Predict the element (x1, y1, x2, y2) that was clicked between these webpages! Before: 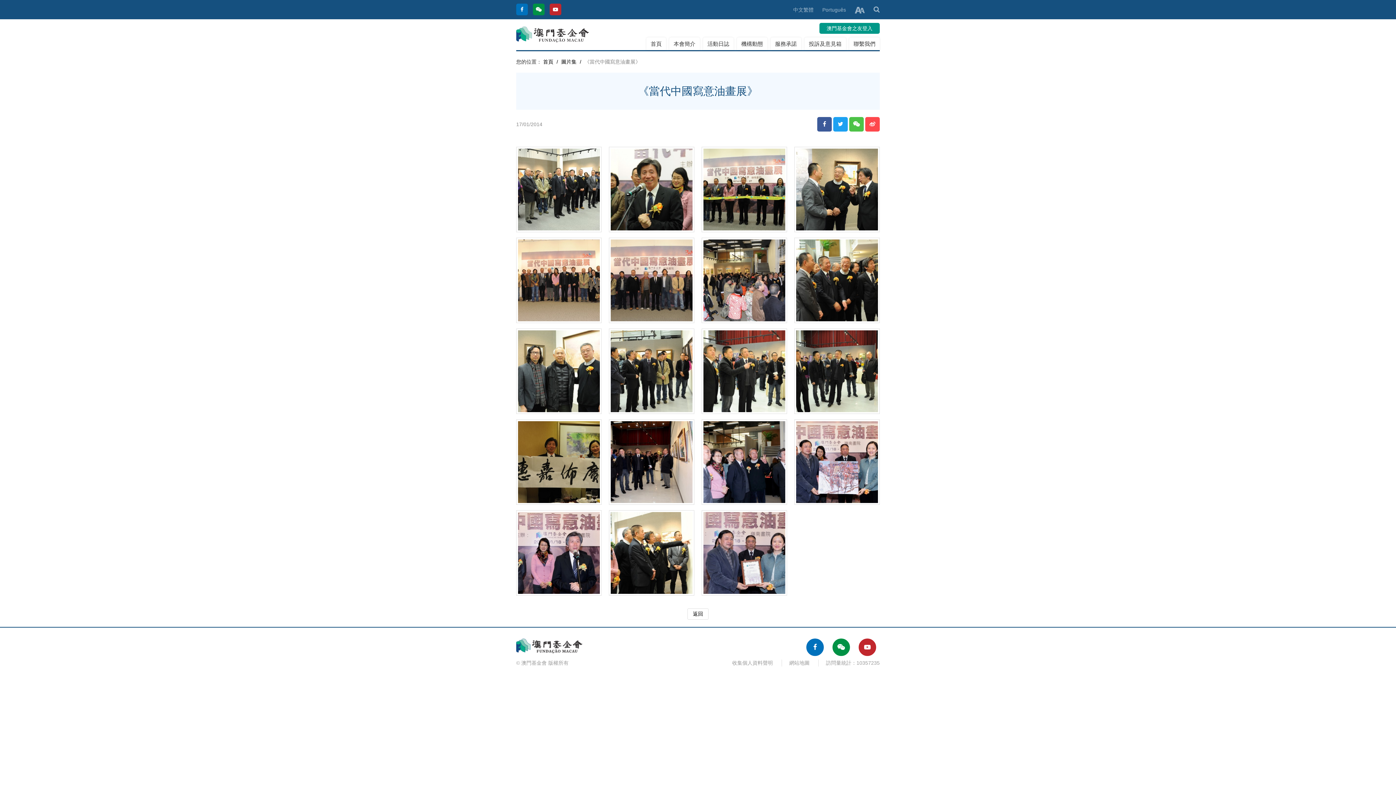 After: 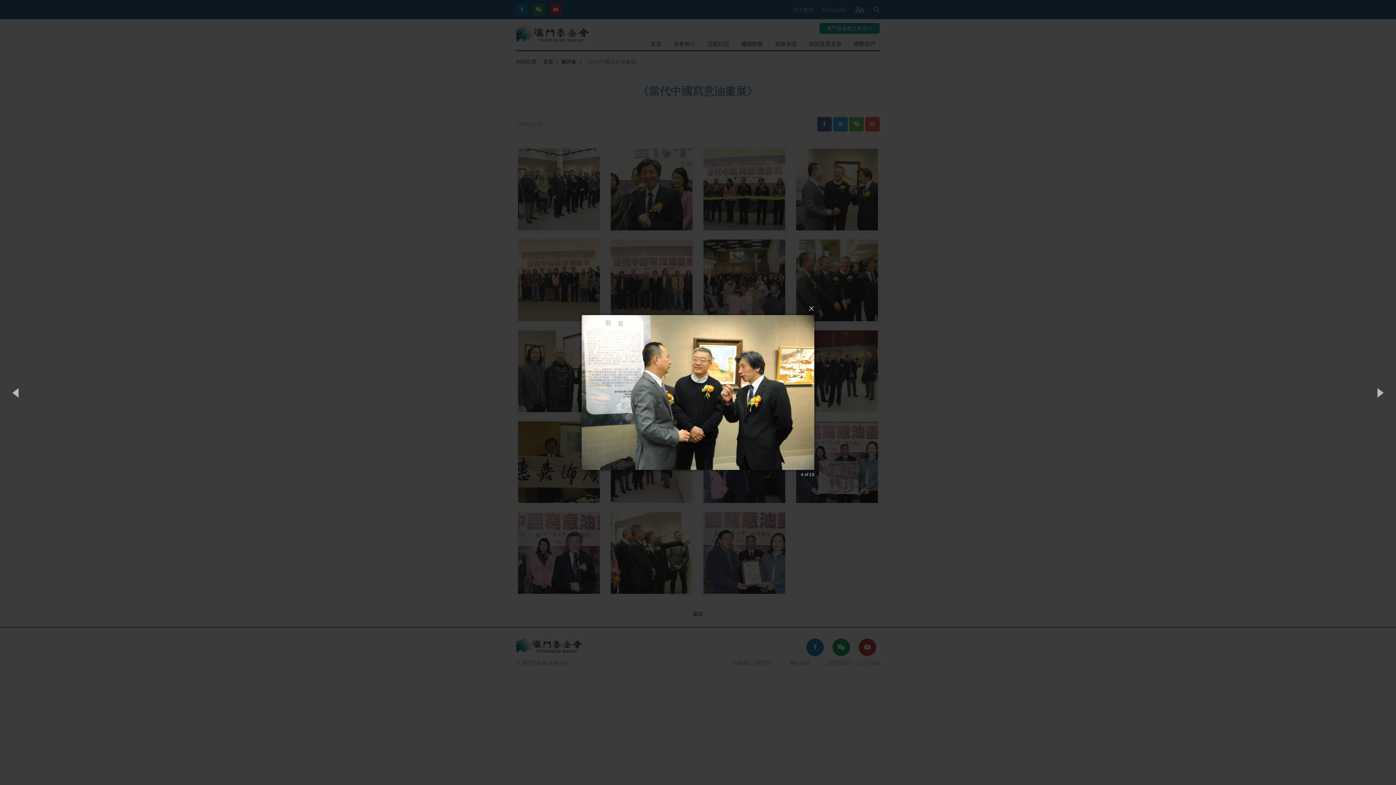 Action: bbox: (796, 148, 878, 230)